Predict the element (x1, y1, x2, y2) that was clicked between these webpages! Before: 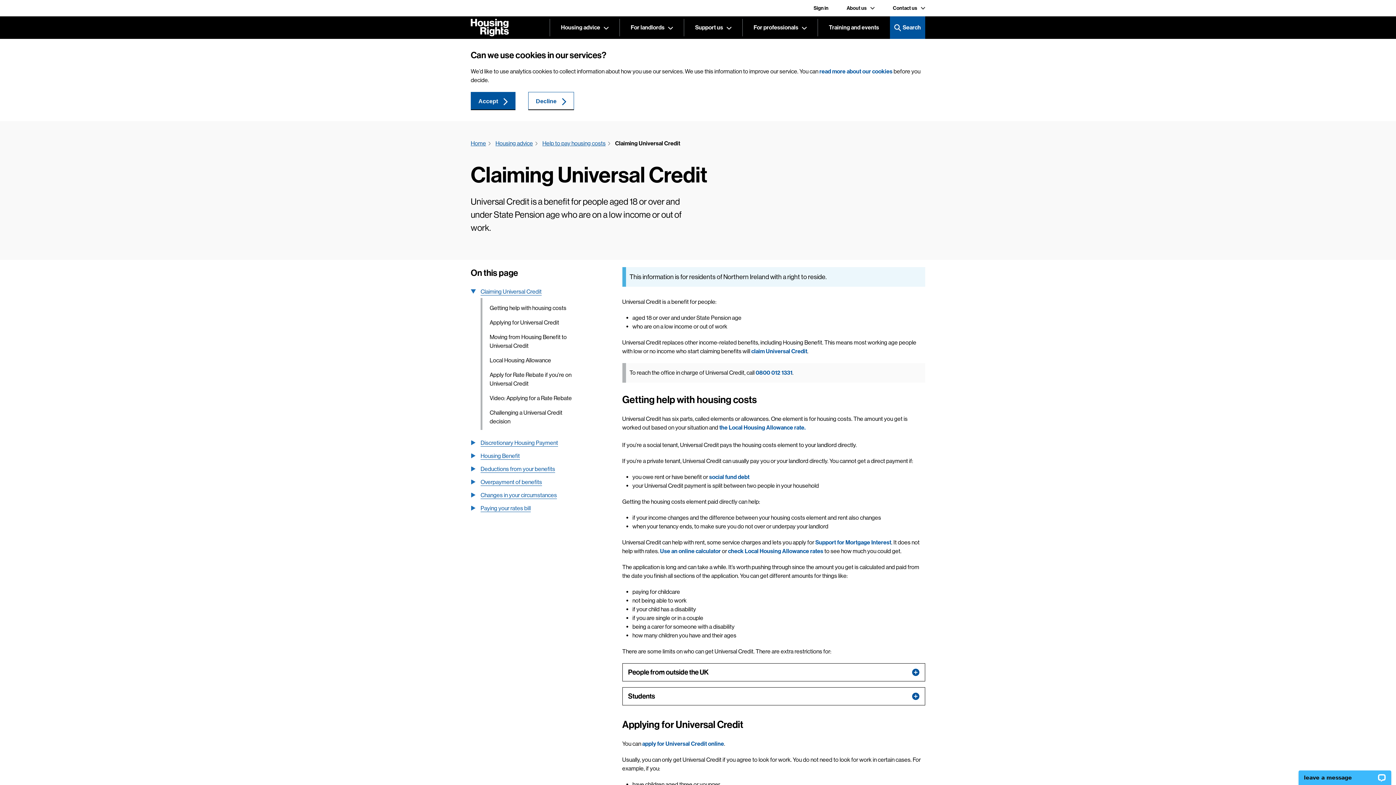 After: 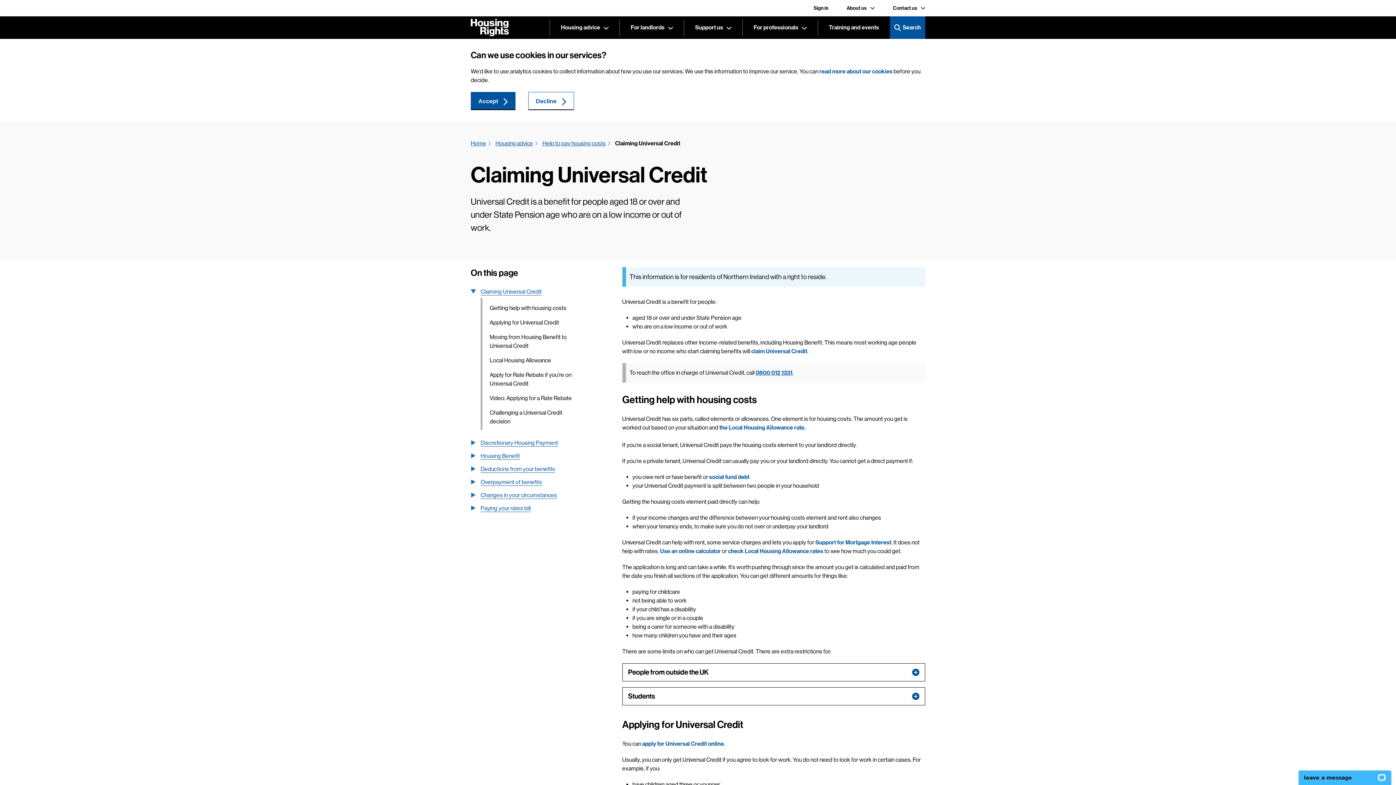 Action: label: 0800 012 1331 bbox: (755, 369, 792, 376)